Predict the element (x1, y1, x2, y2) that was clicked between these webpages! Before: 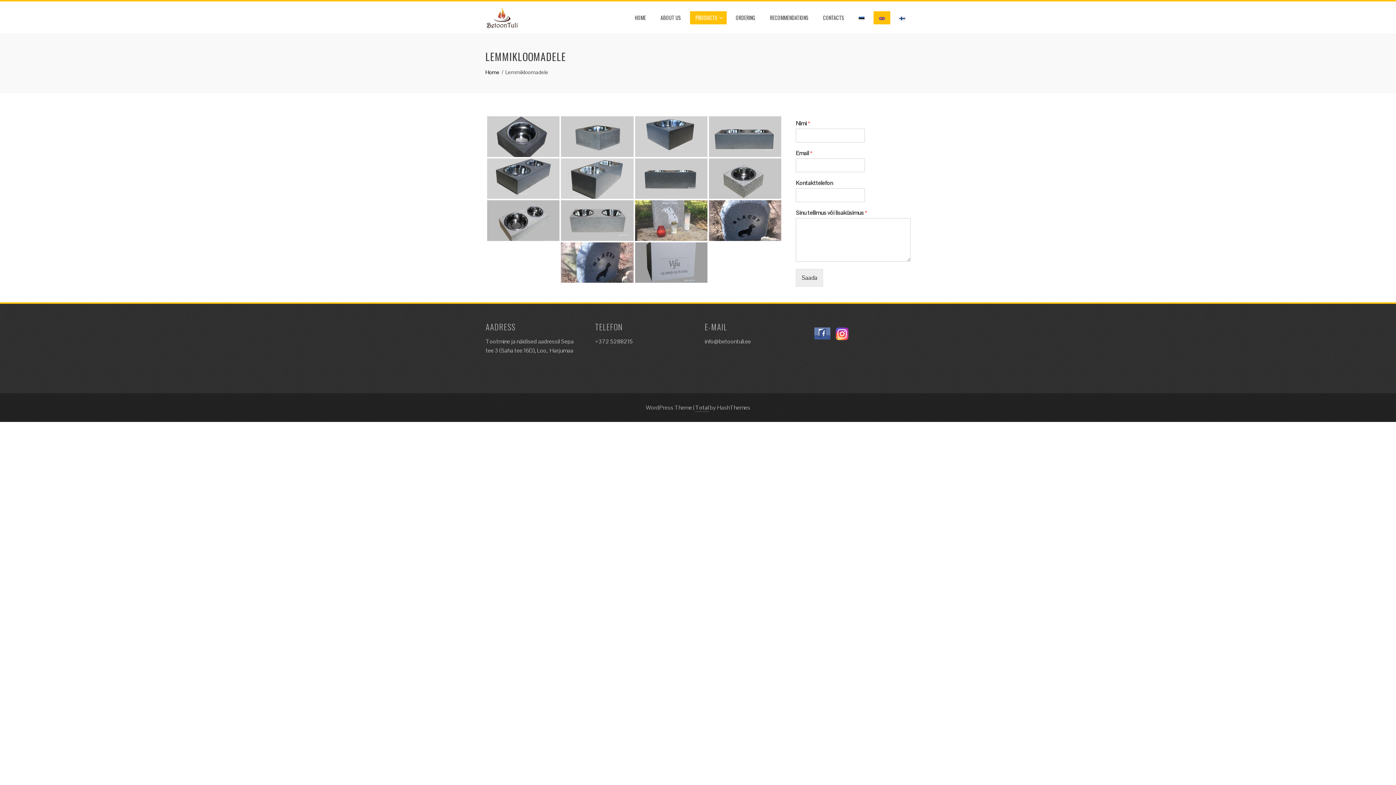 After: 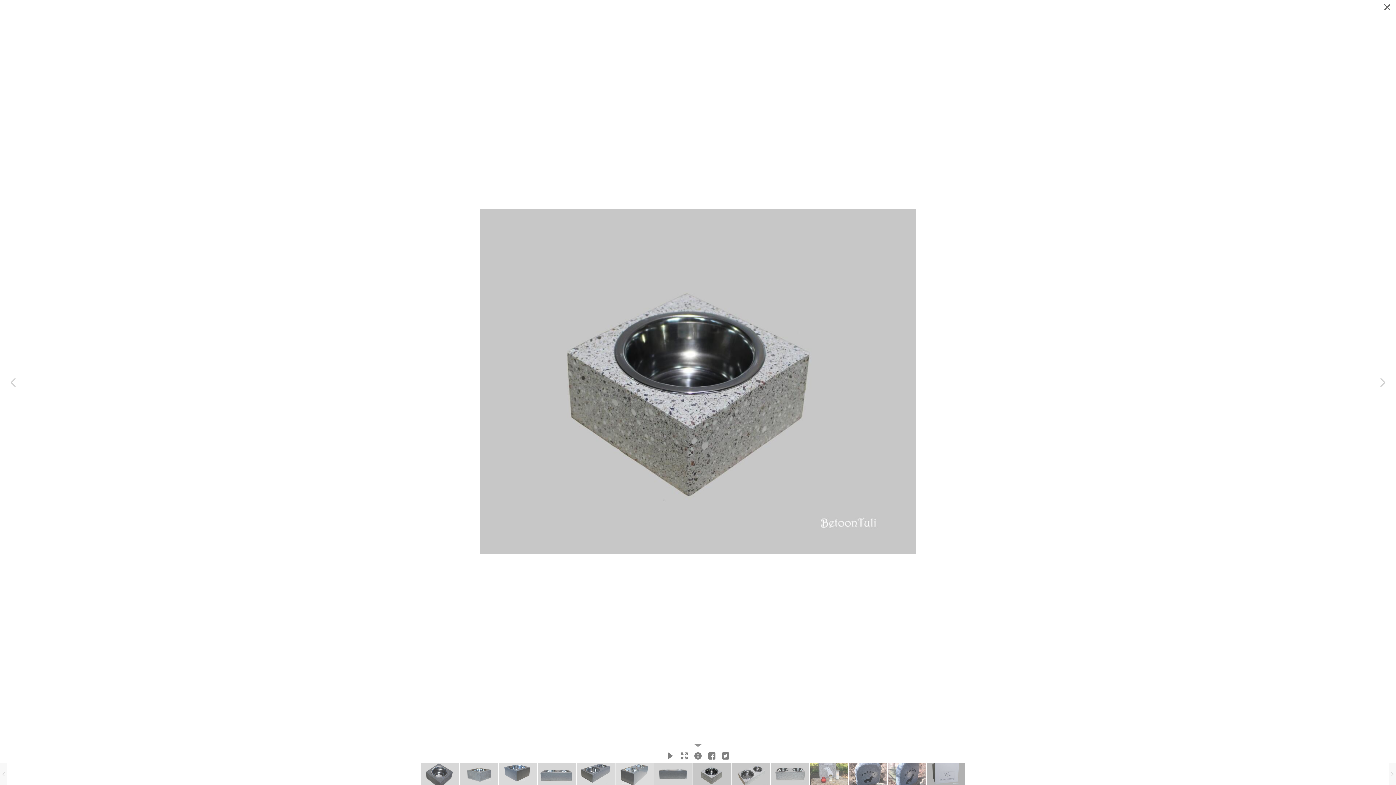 Action: bbox: (709, 158, 781, 198) label: IMG 5048